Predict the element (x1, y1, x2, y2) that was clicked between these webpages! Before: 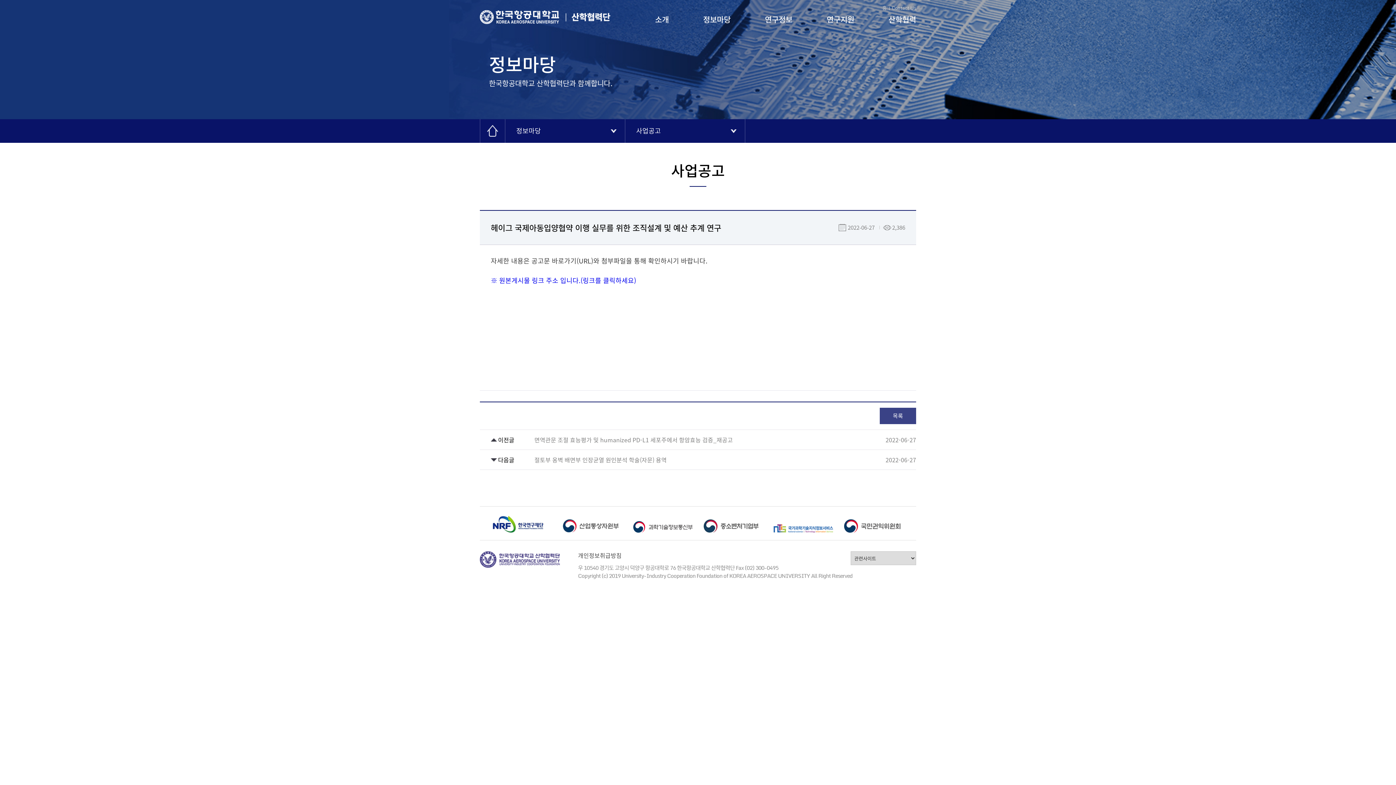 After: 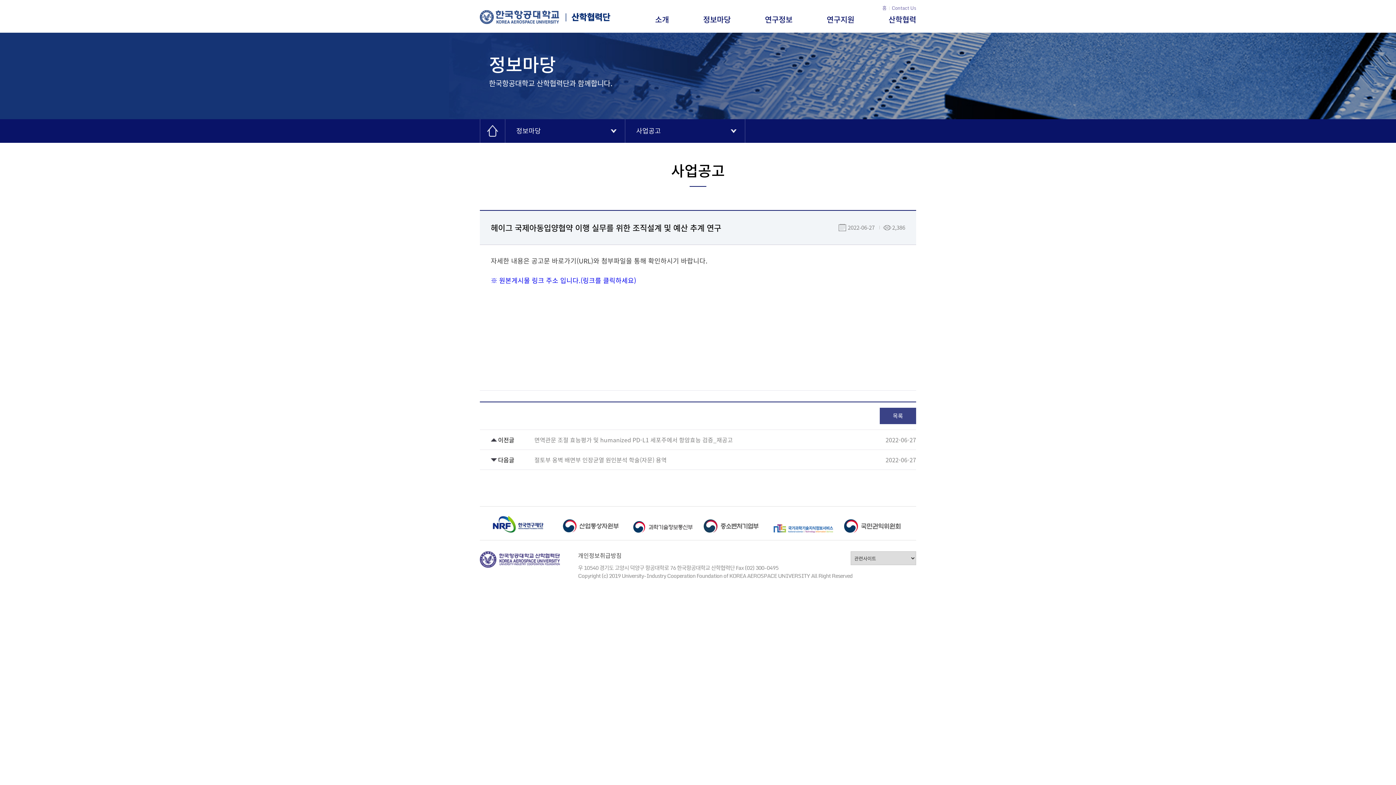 Action: label: 한국항공대학교 bbox: (480, 10, 564, 24)